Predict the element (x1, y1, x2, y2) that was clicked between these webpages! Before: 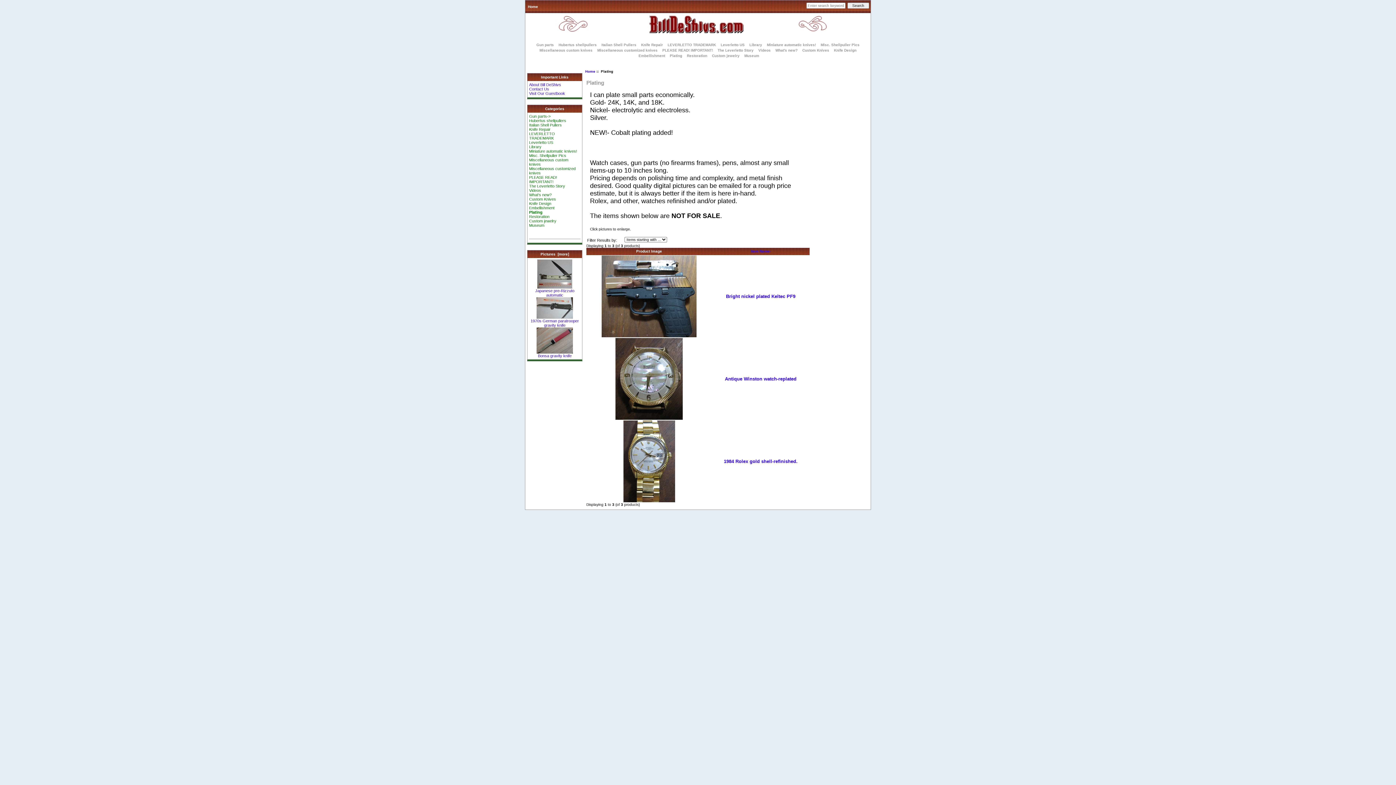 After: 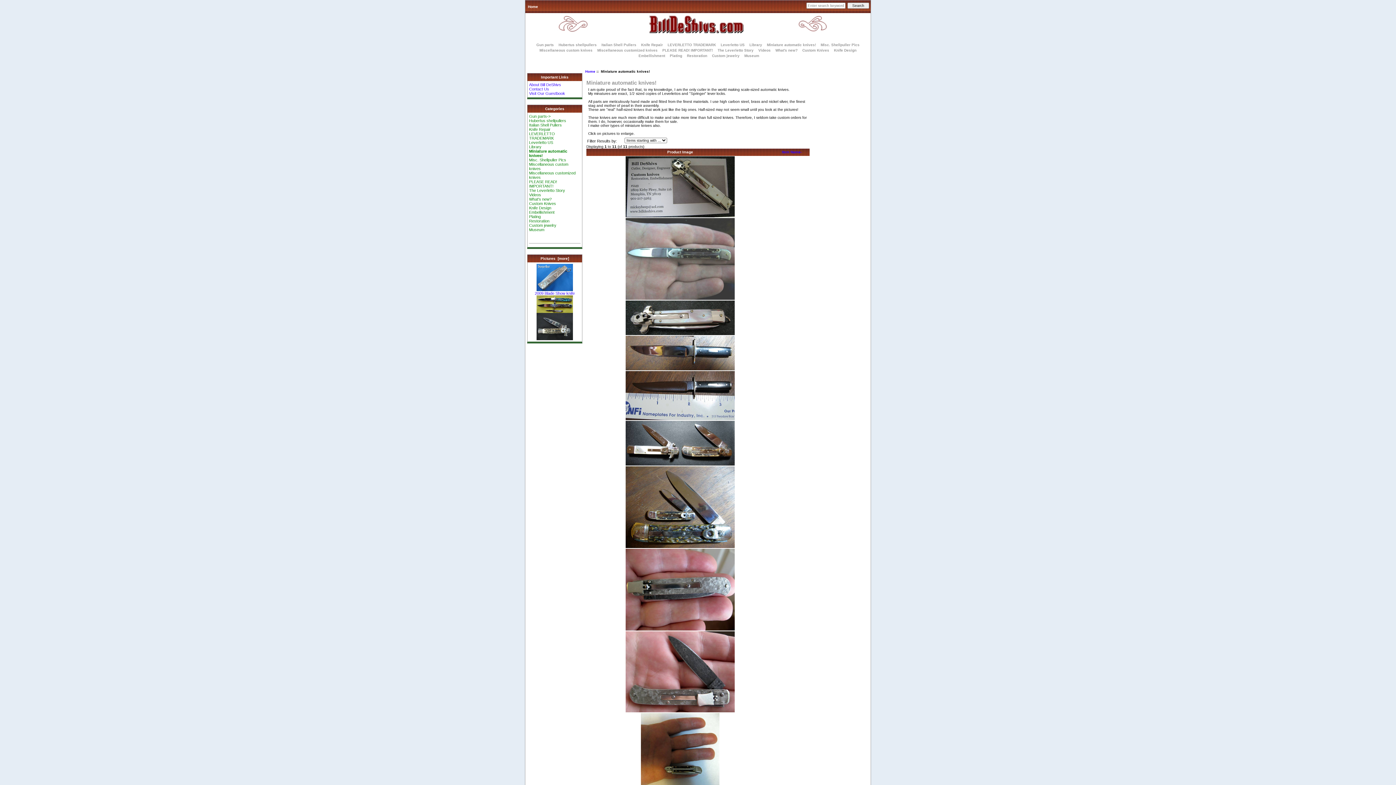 Action: bbox: (529, 149, 577, 153) label: Miniature automatic knives!